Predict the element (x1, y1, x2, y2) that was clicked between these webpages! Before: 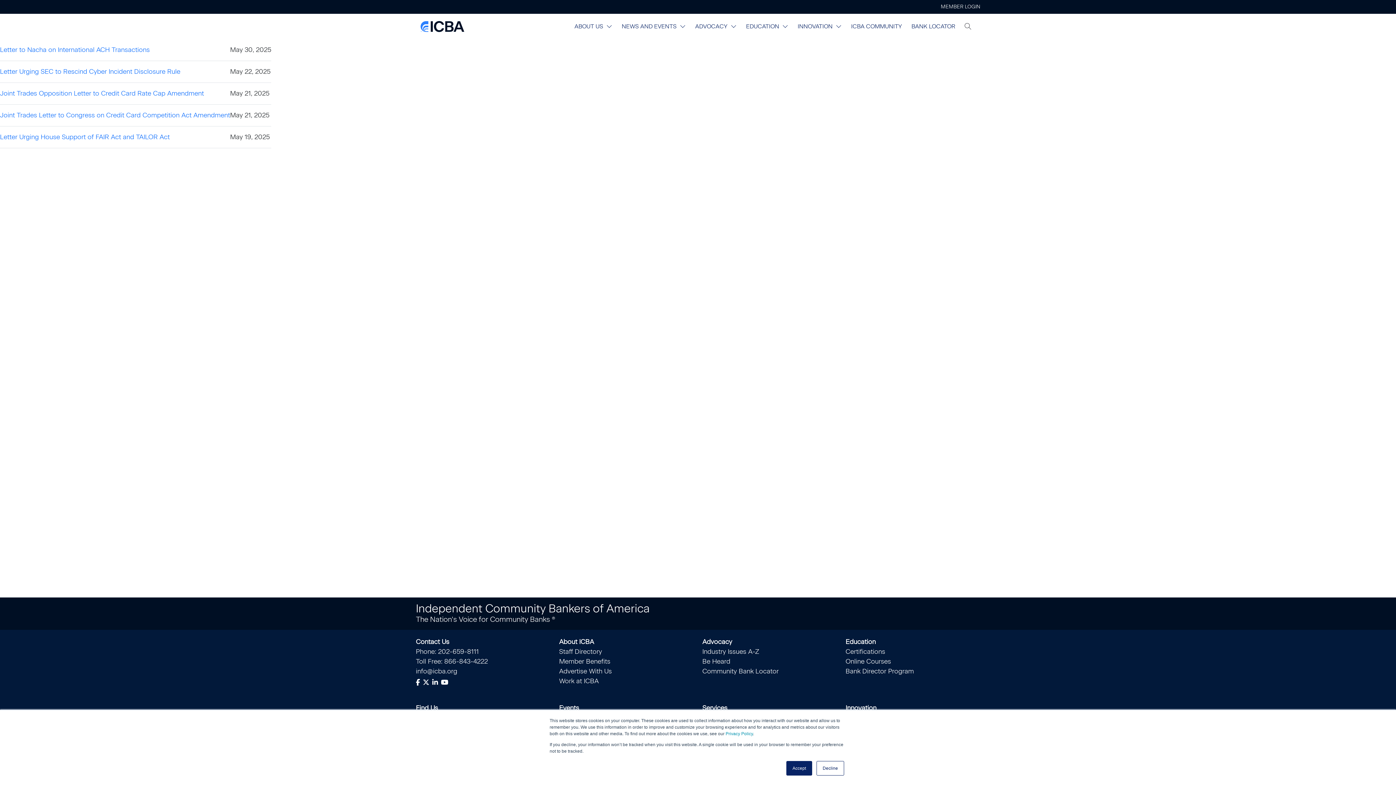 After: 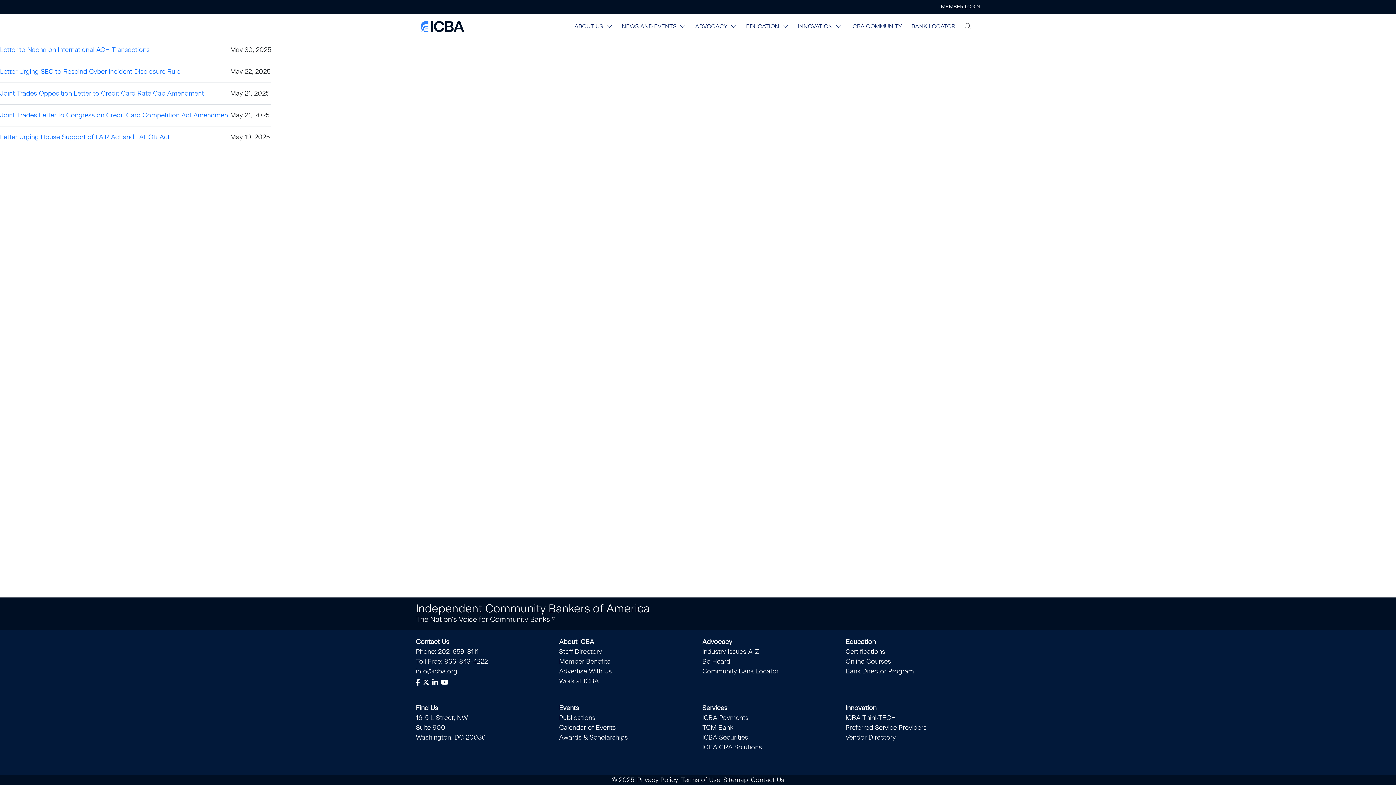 Action: label: Accept bbox: (786, 761, 812, 776)